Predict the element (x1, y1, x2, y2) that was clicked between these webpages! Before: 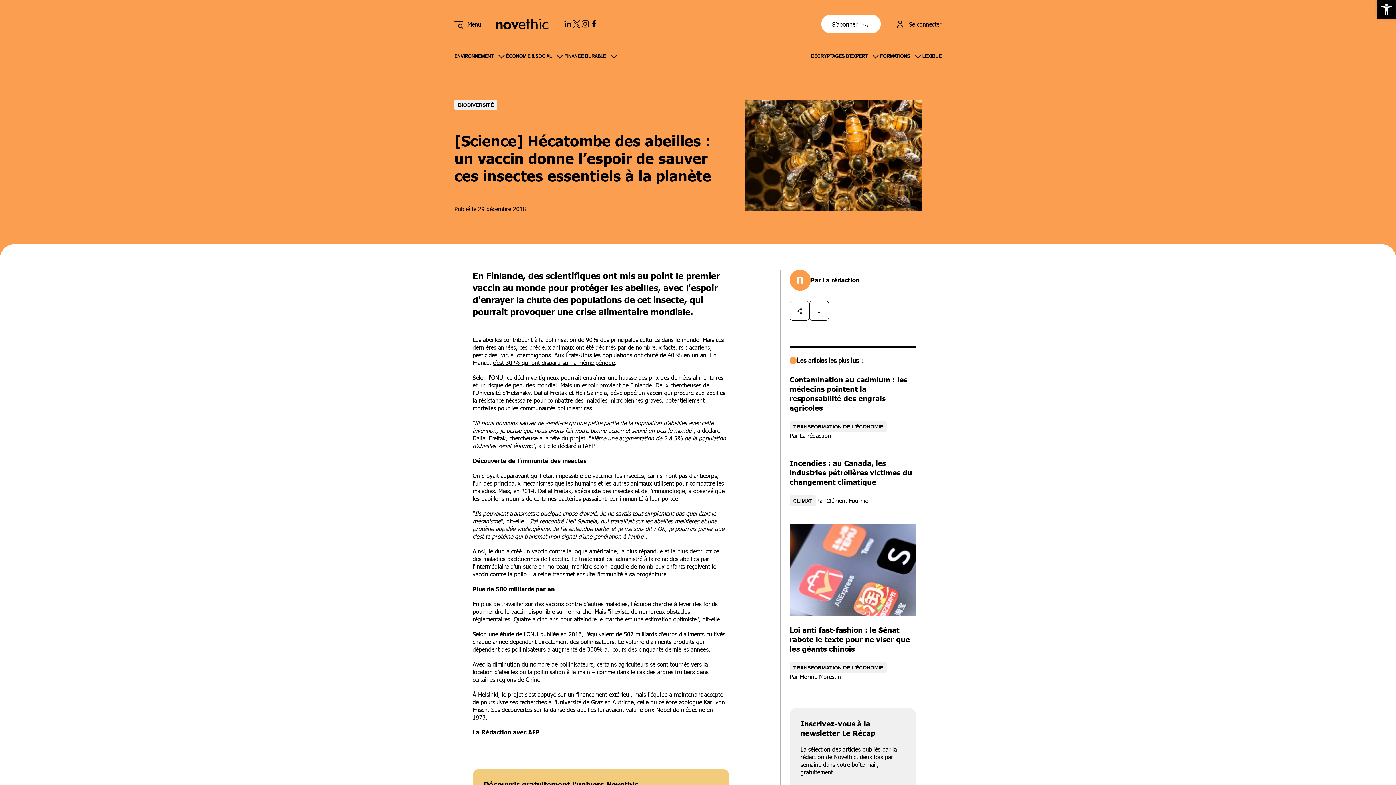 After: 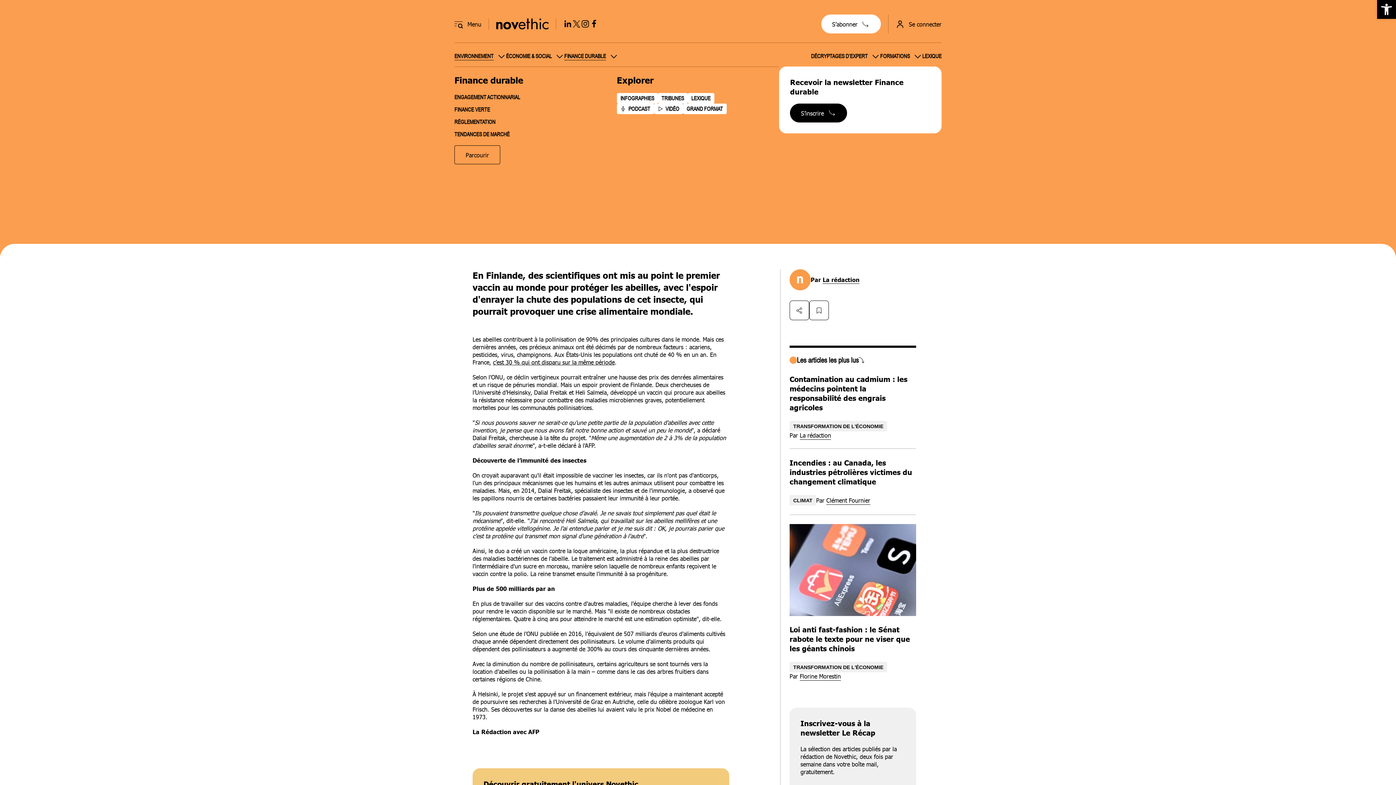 Action: bbox: (564, 52, 618, 60) label: FINANCE DURABLE